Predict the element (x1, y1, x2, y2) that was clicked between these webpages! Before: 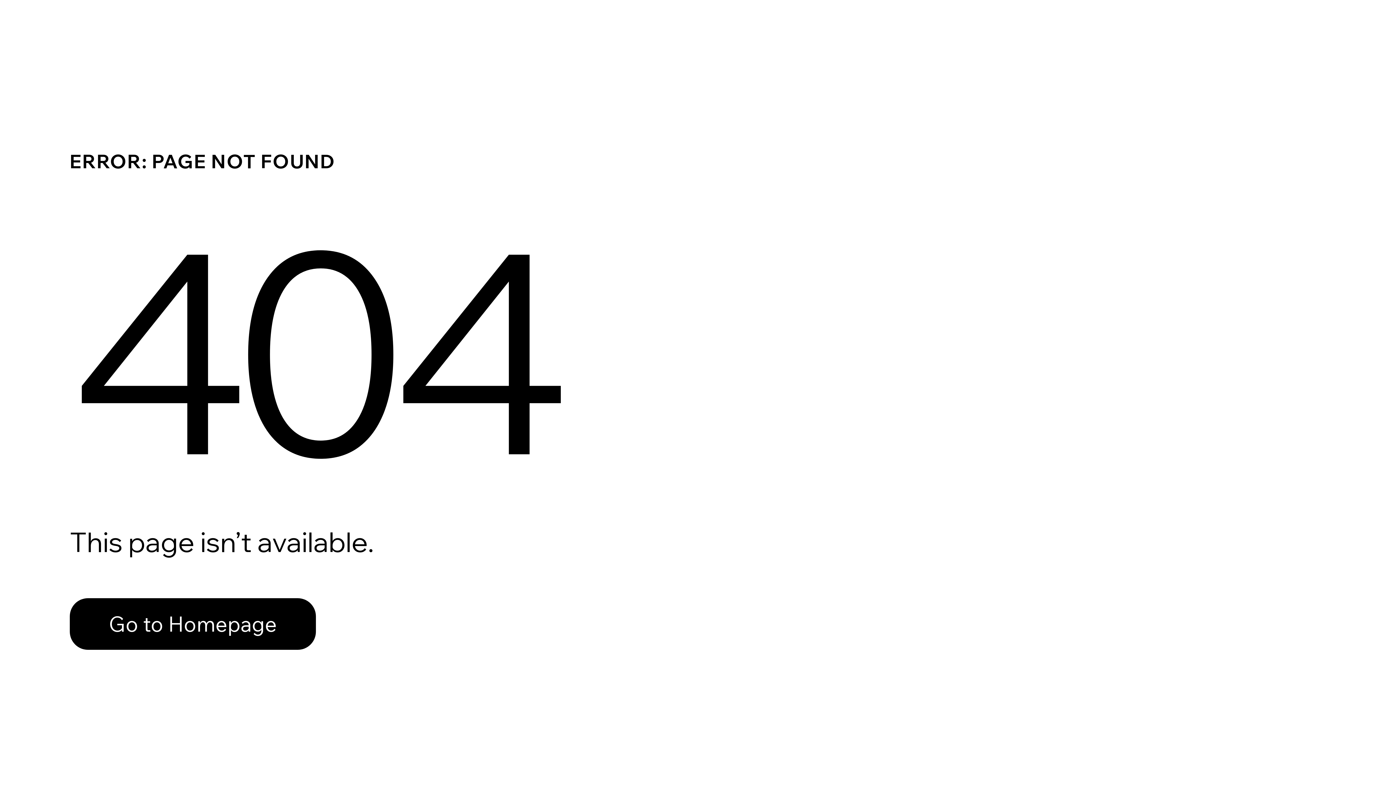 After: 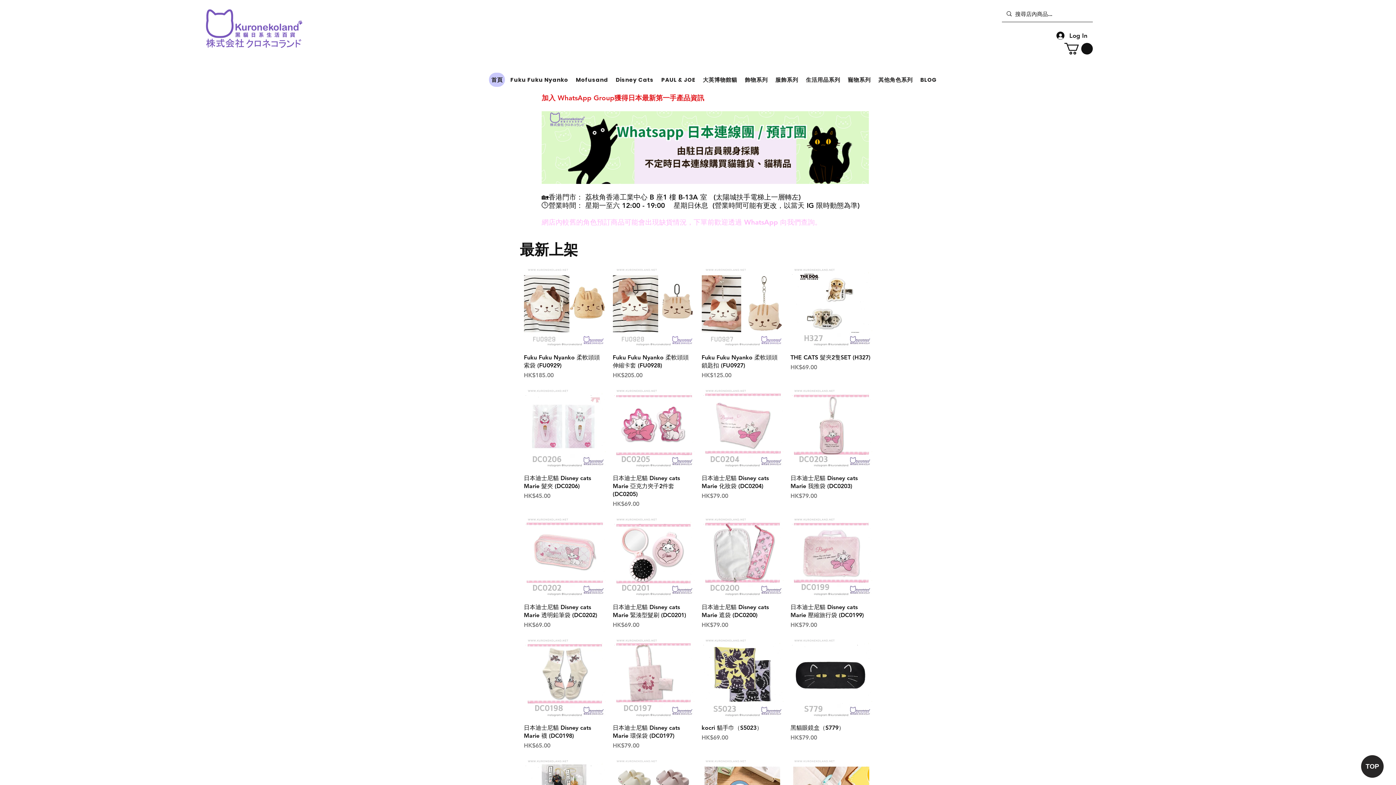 Action: label: Go to Homepage bbox: (69, 582, 768, 659)